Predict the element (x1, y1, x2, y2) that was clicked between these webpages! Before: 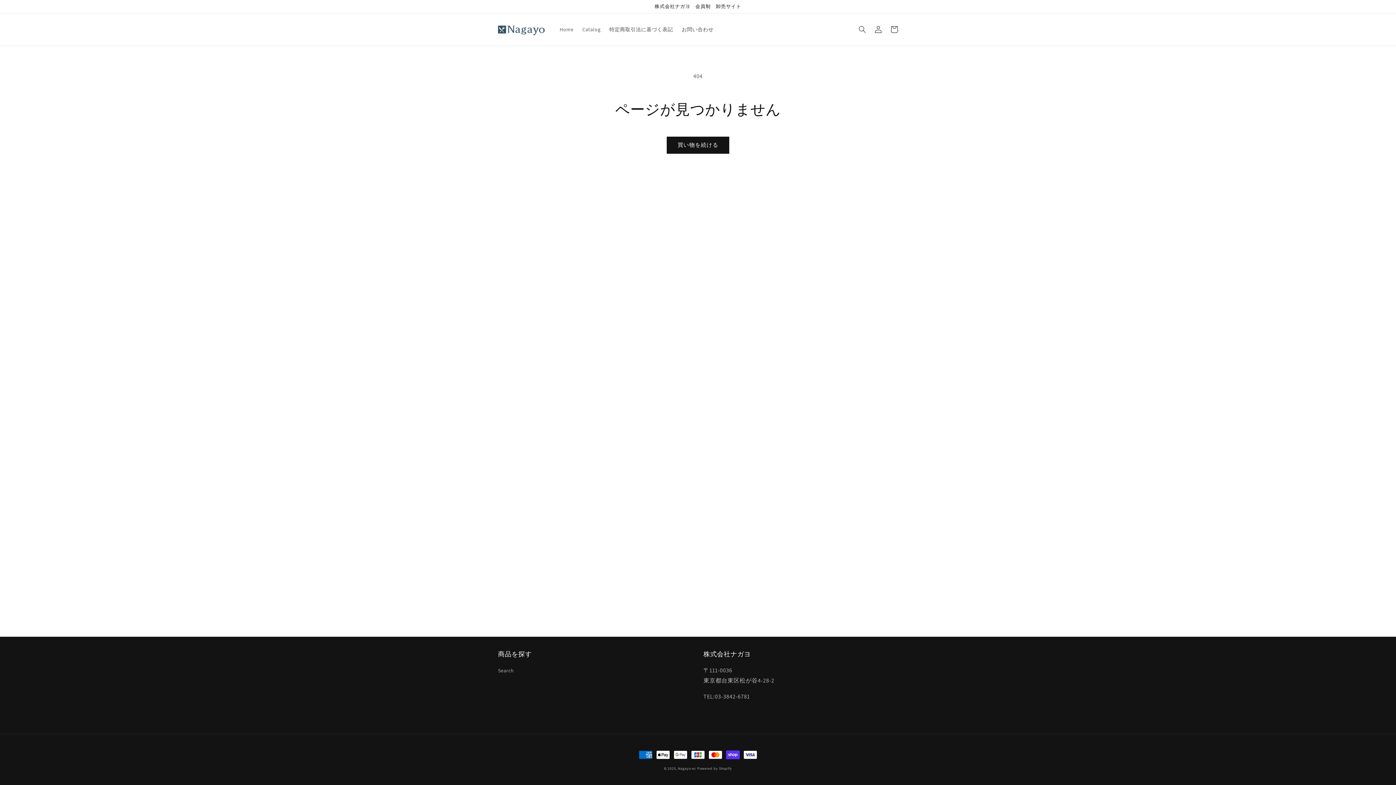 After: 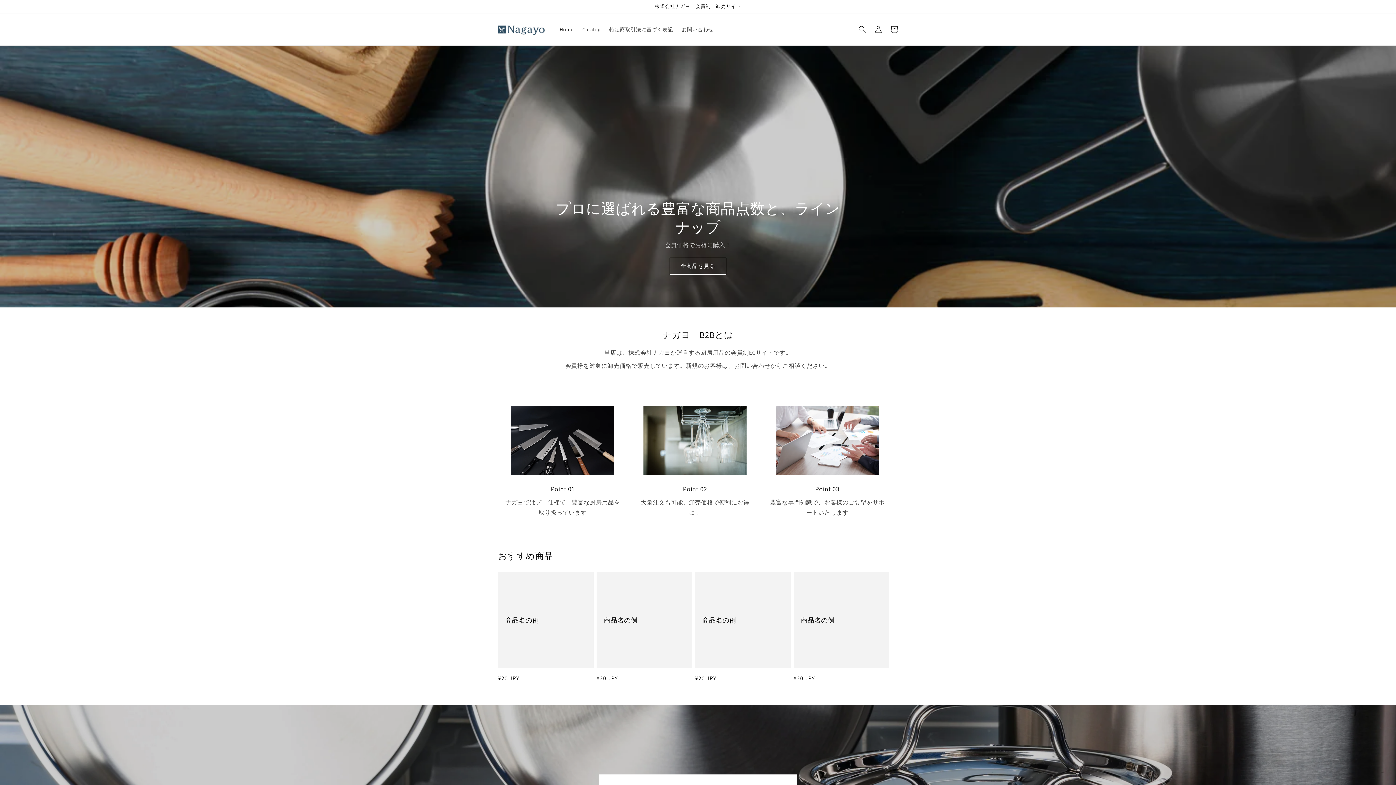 Action: bbox: (495, 20, 548, 38)